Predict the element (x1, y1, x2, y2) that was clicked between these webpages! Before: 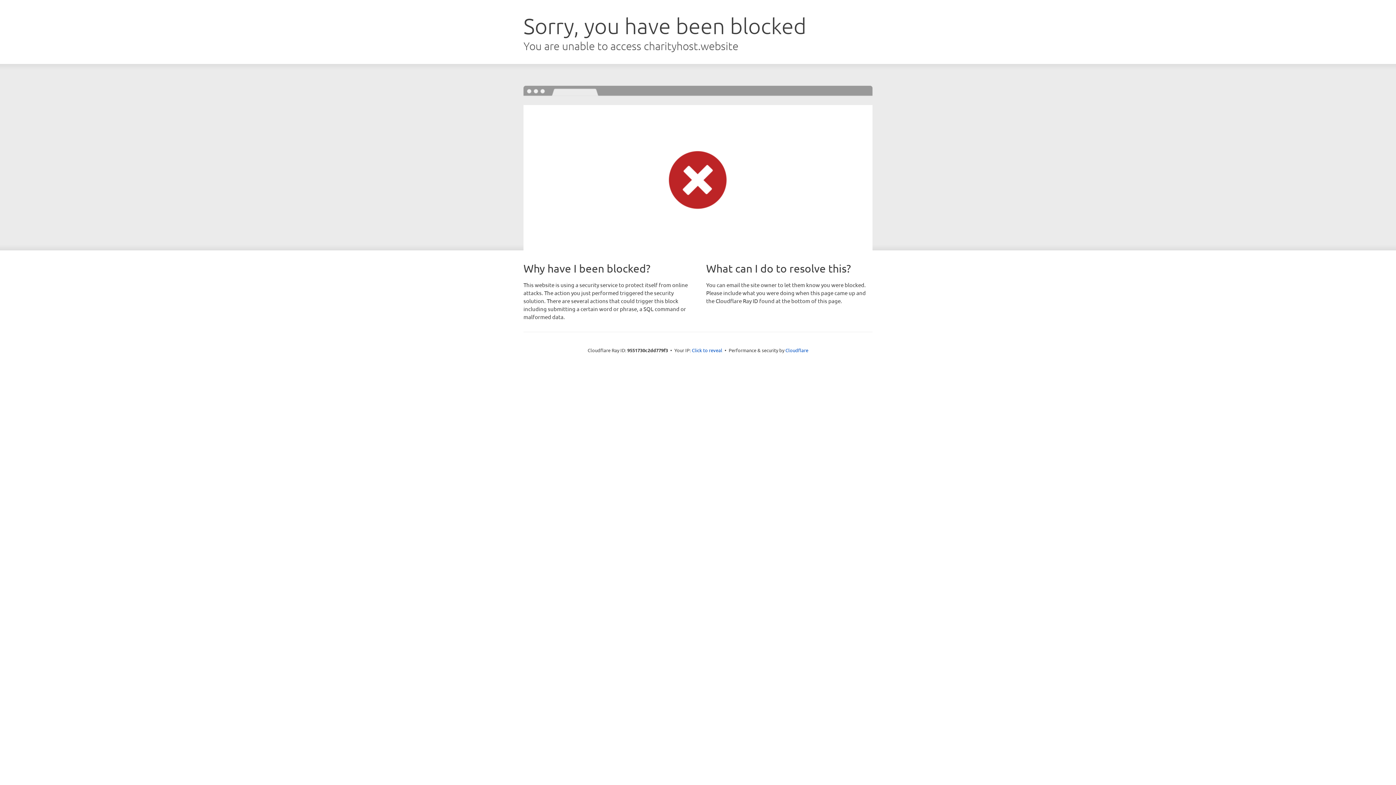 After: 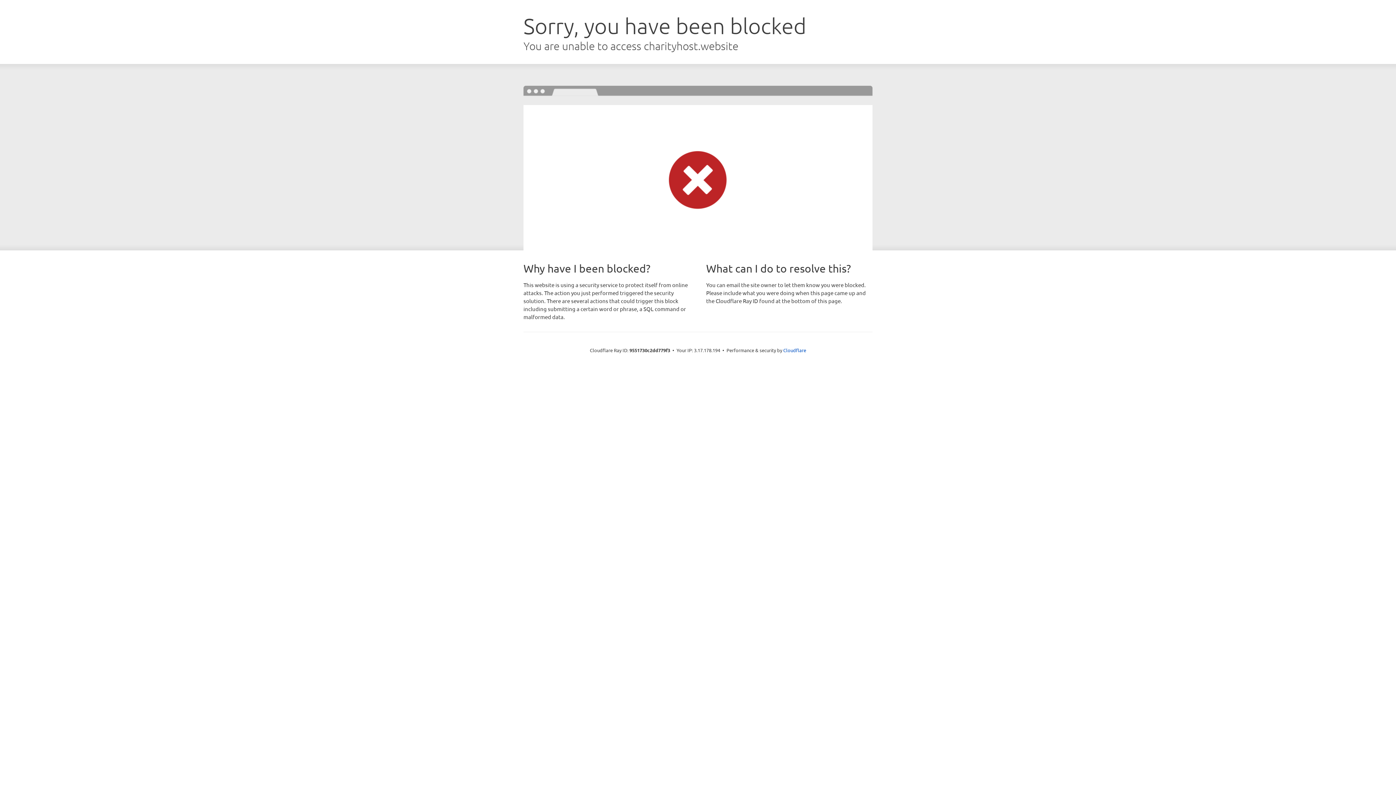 Action: bbox: (692, 346, 722, 353) label: Click to reveal